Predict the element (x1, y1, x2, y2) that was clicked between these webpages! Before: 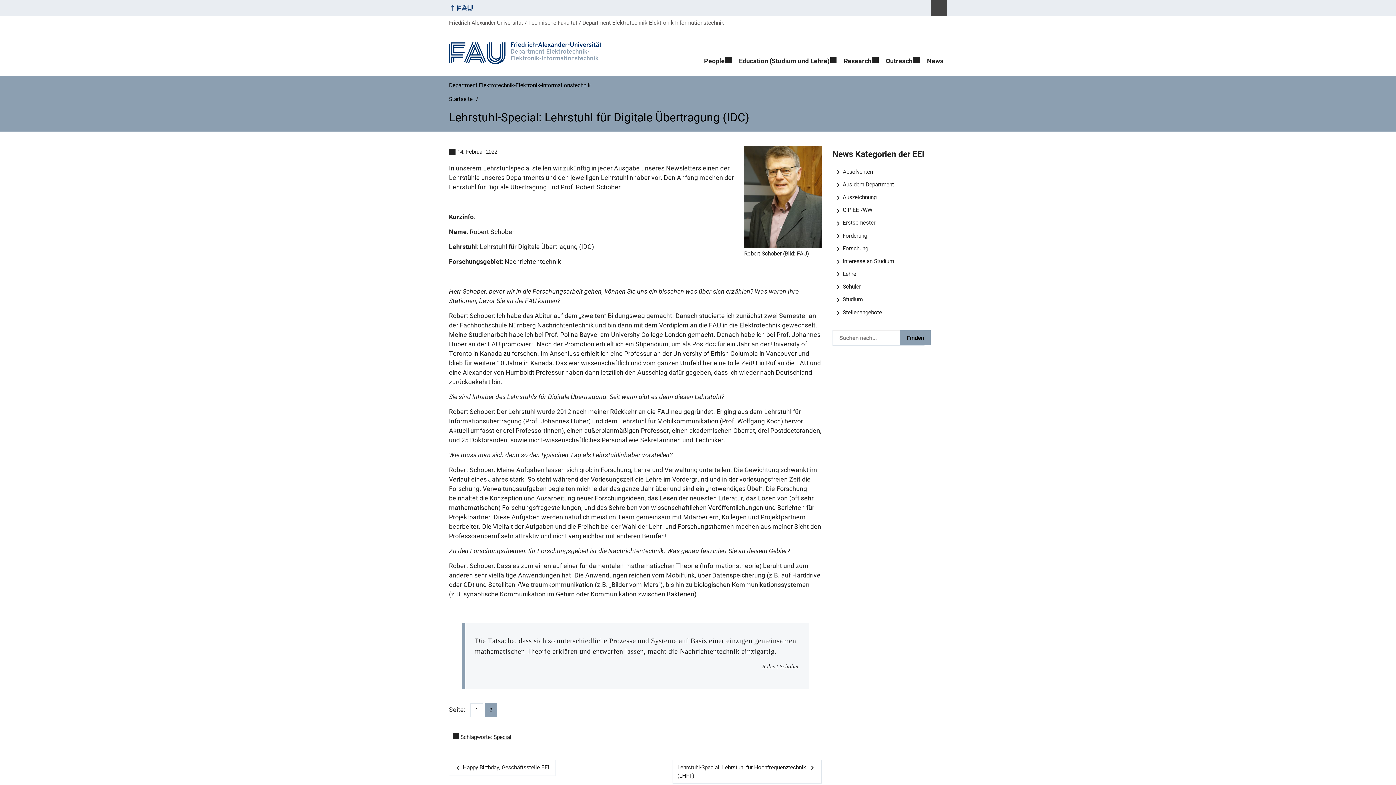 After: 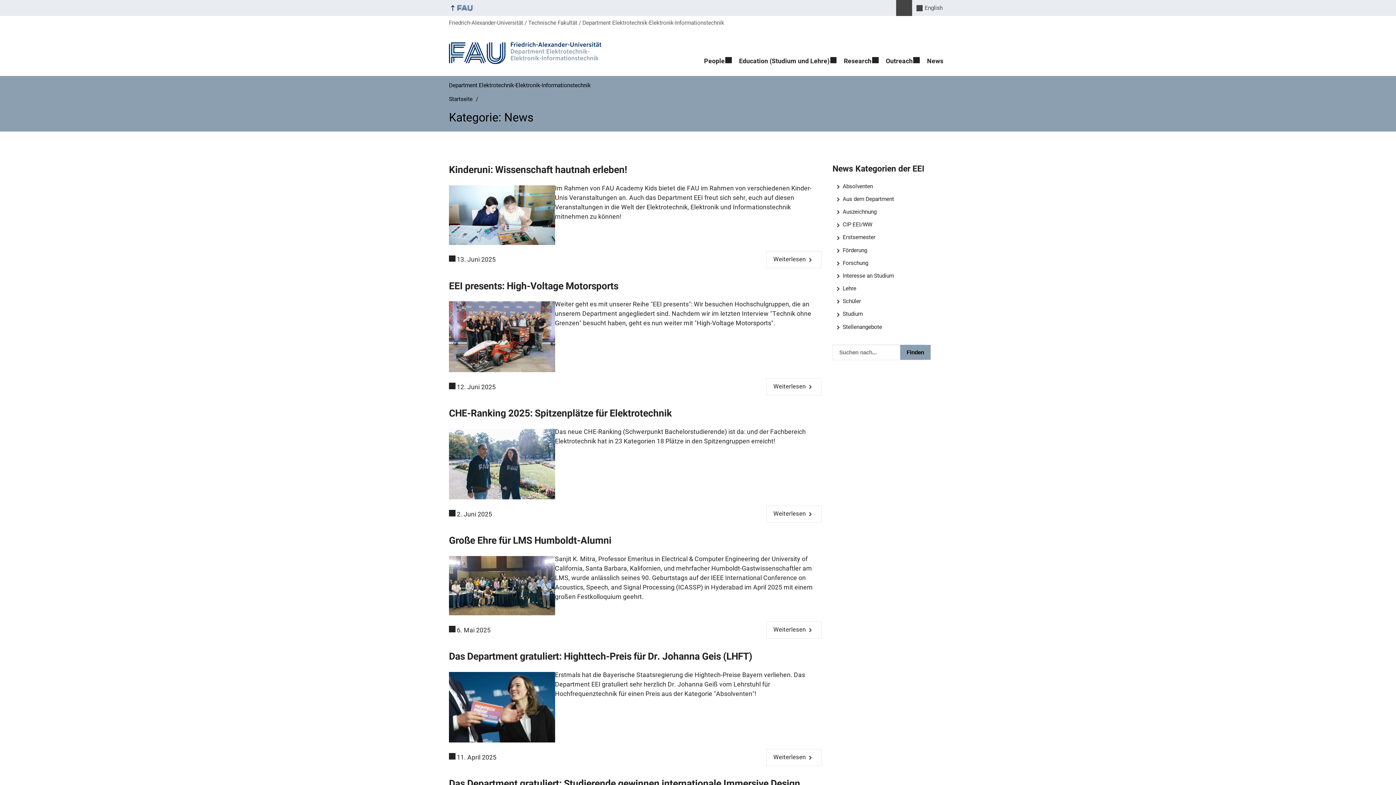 Action: bbox: (923, 52, 947, 69) label: News